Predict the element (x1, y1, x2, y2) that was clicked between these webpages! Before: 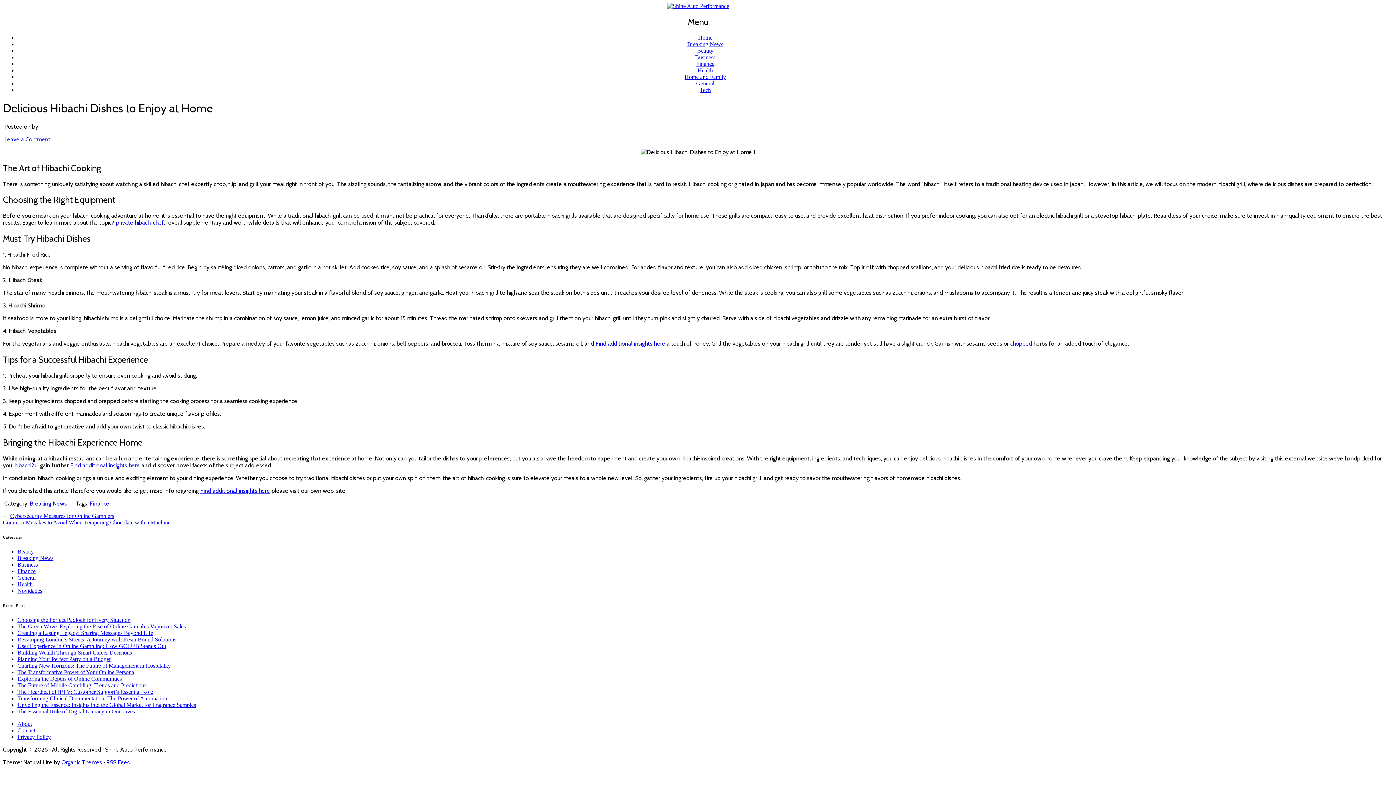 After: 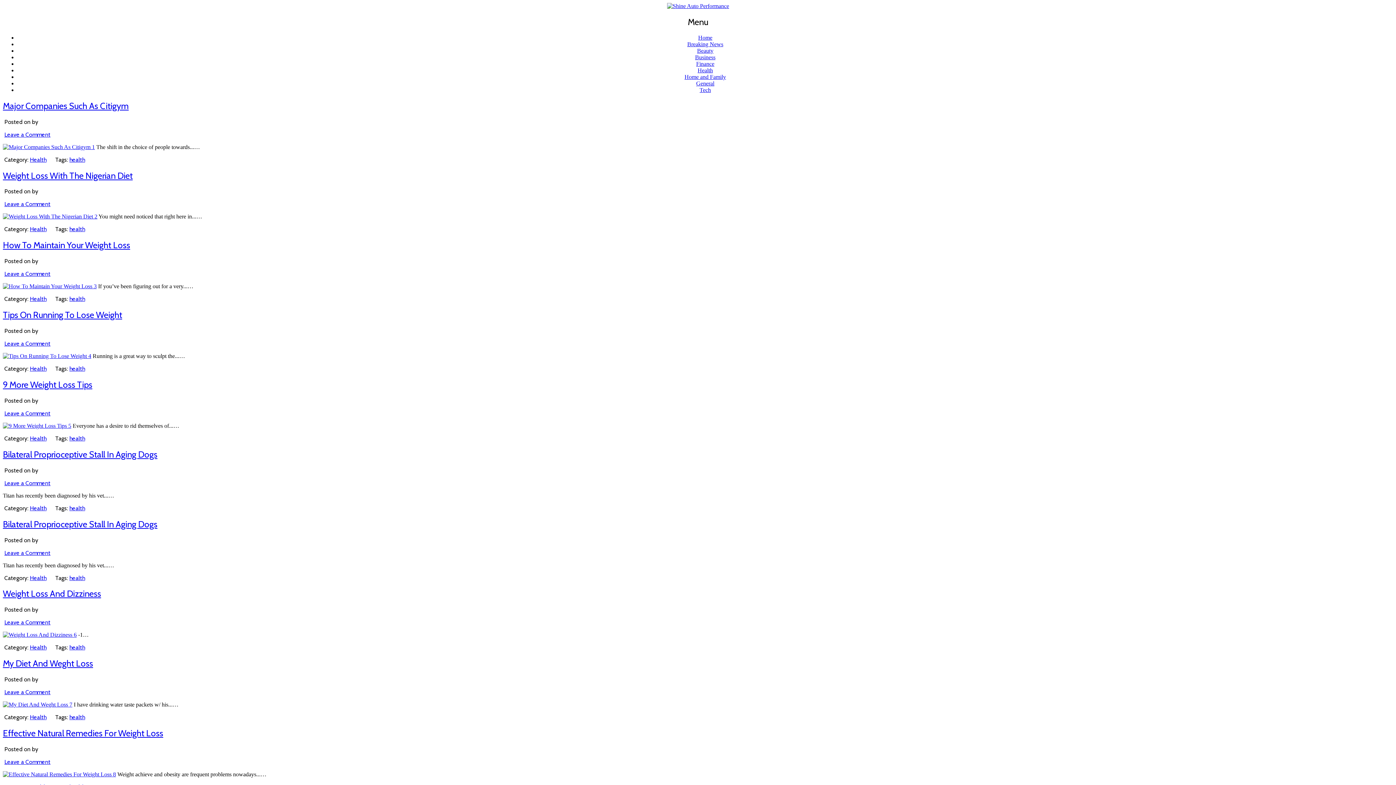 Action: label: Health bbox: (697, 67, 713, 73)